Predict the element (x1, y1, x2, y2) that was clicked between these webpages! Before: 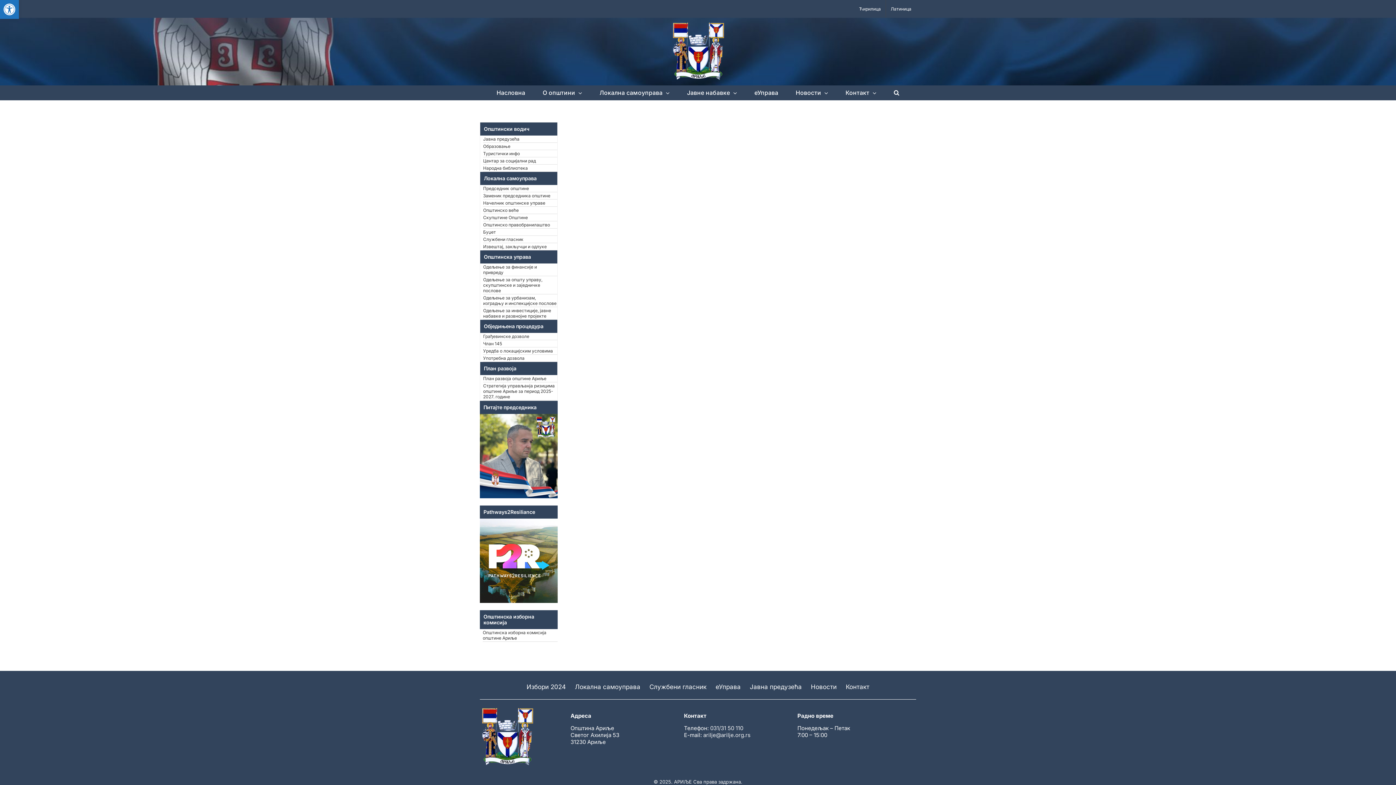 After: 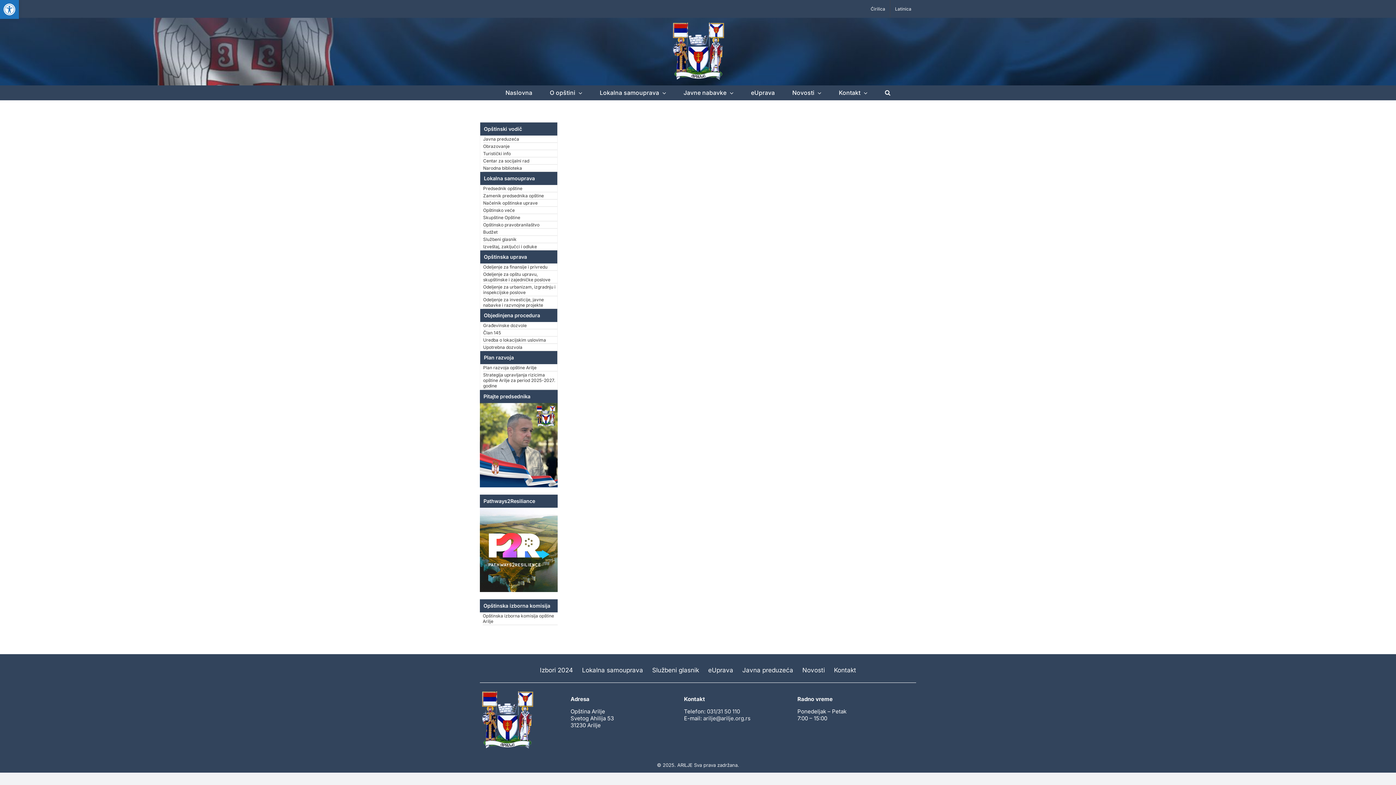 Action: bbox: (886, 0, 916, 17) label: Латиница